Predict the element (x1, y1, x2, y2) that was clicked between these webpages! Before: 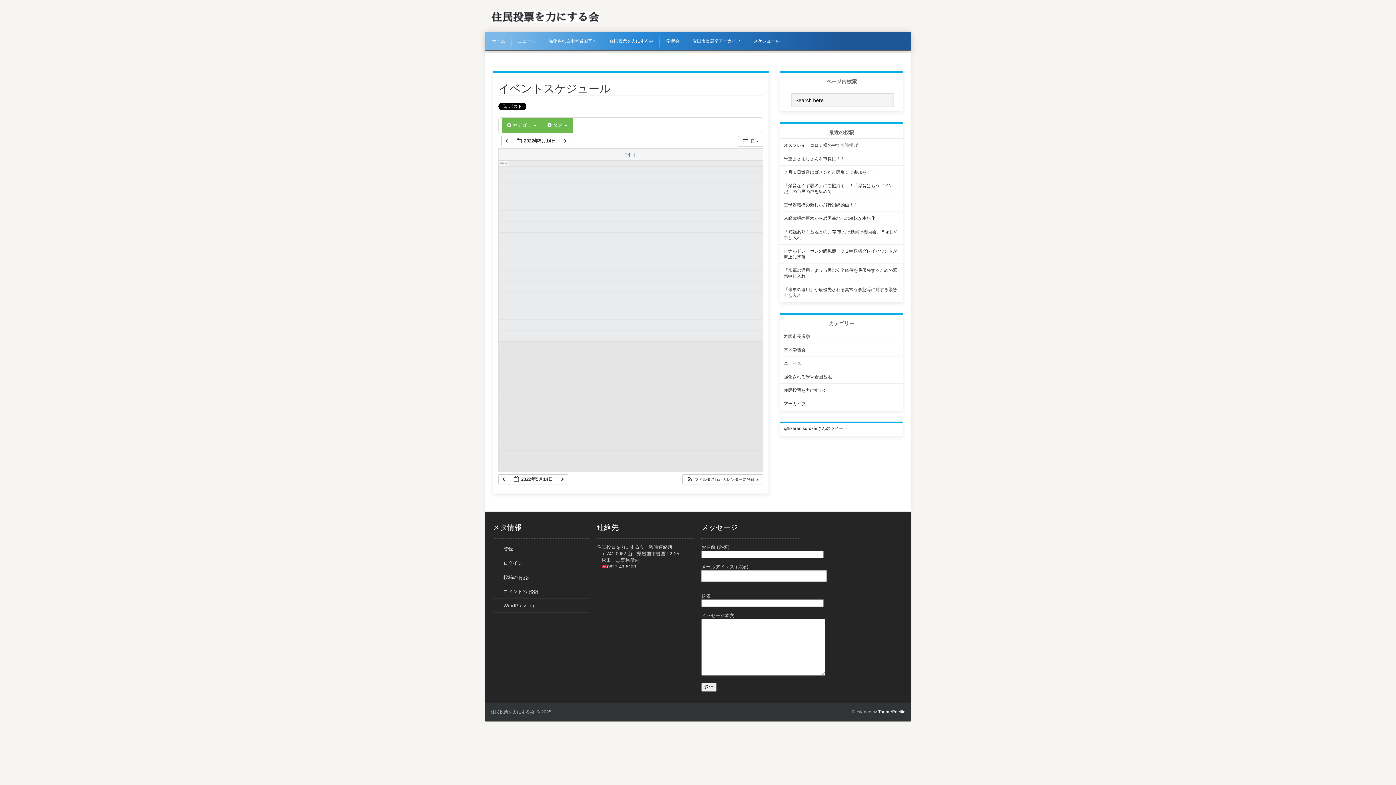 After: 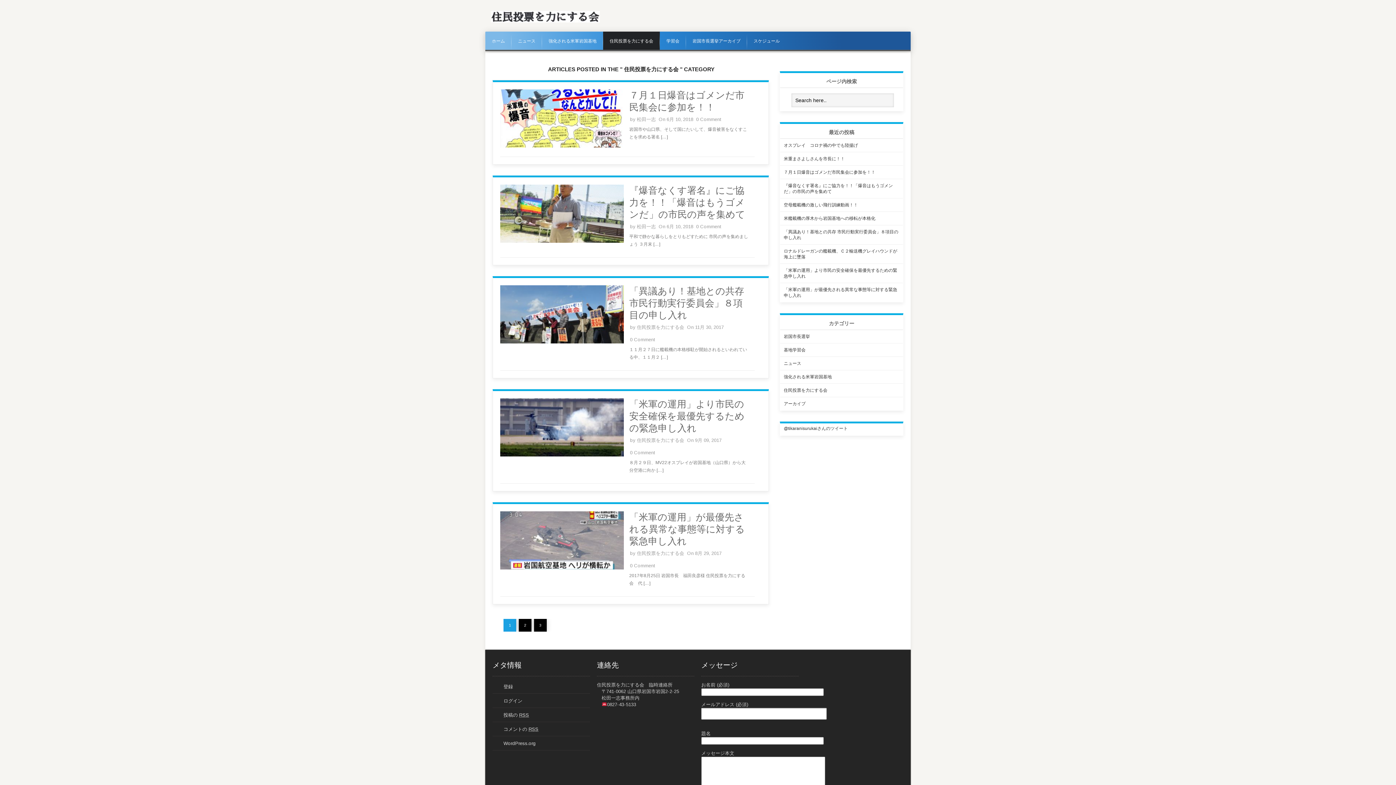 Action: label: 住民投票を力にする会 bbox: (603, 31, 660, 49)